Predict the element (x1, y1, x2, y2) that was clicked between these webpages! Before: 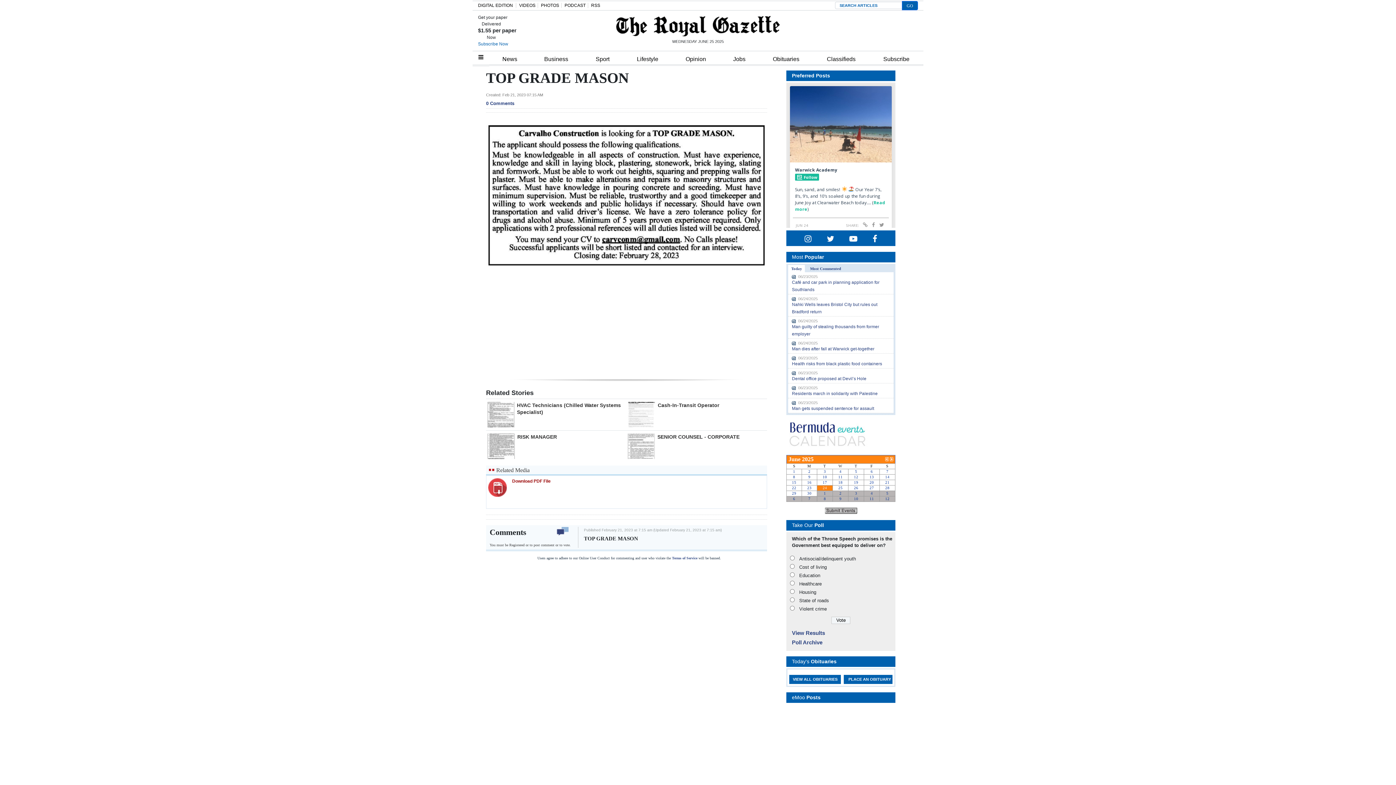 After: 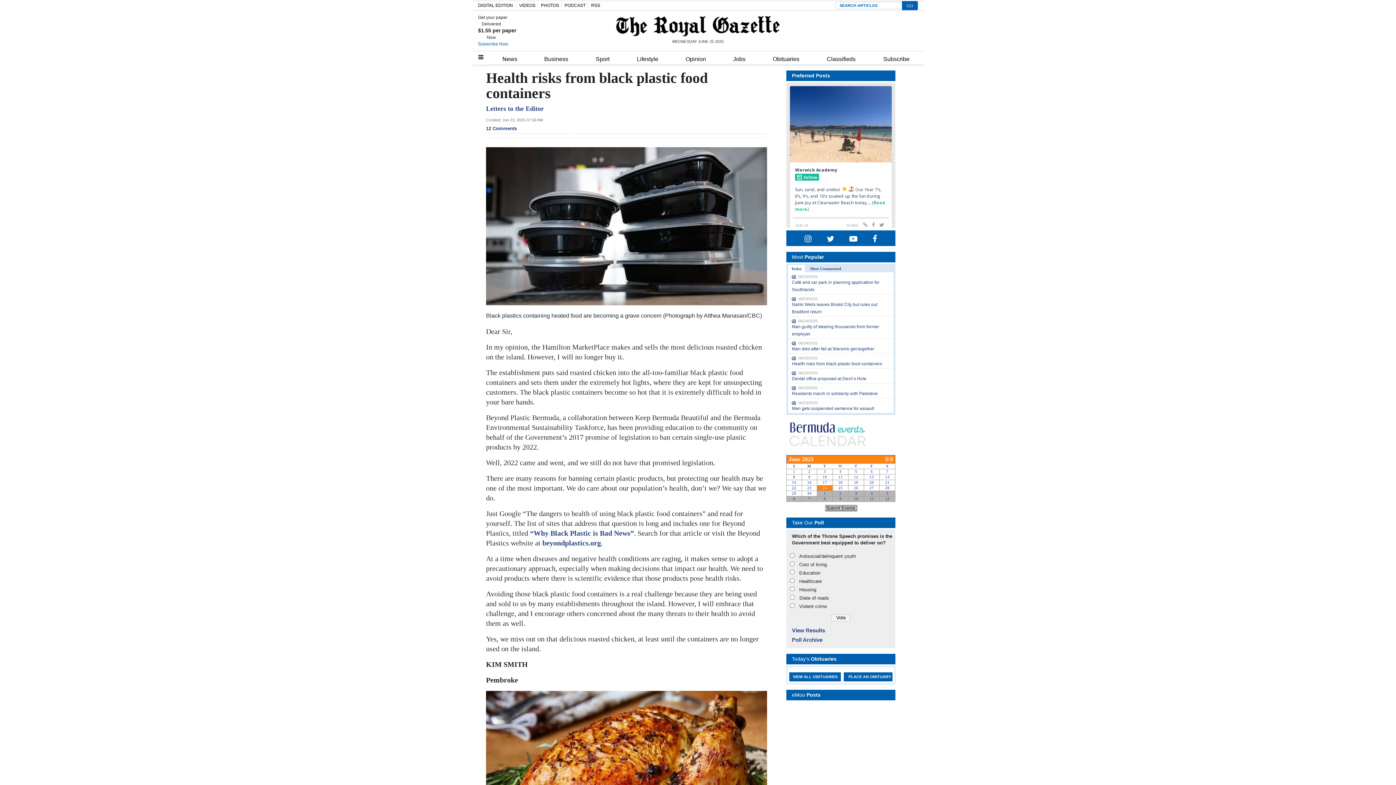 Action: bbox: (792, 361, 882, 366) label: Health risks from black plastic food containers